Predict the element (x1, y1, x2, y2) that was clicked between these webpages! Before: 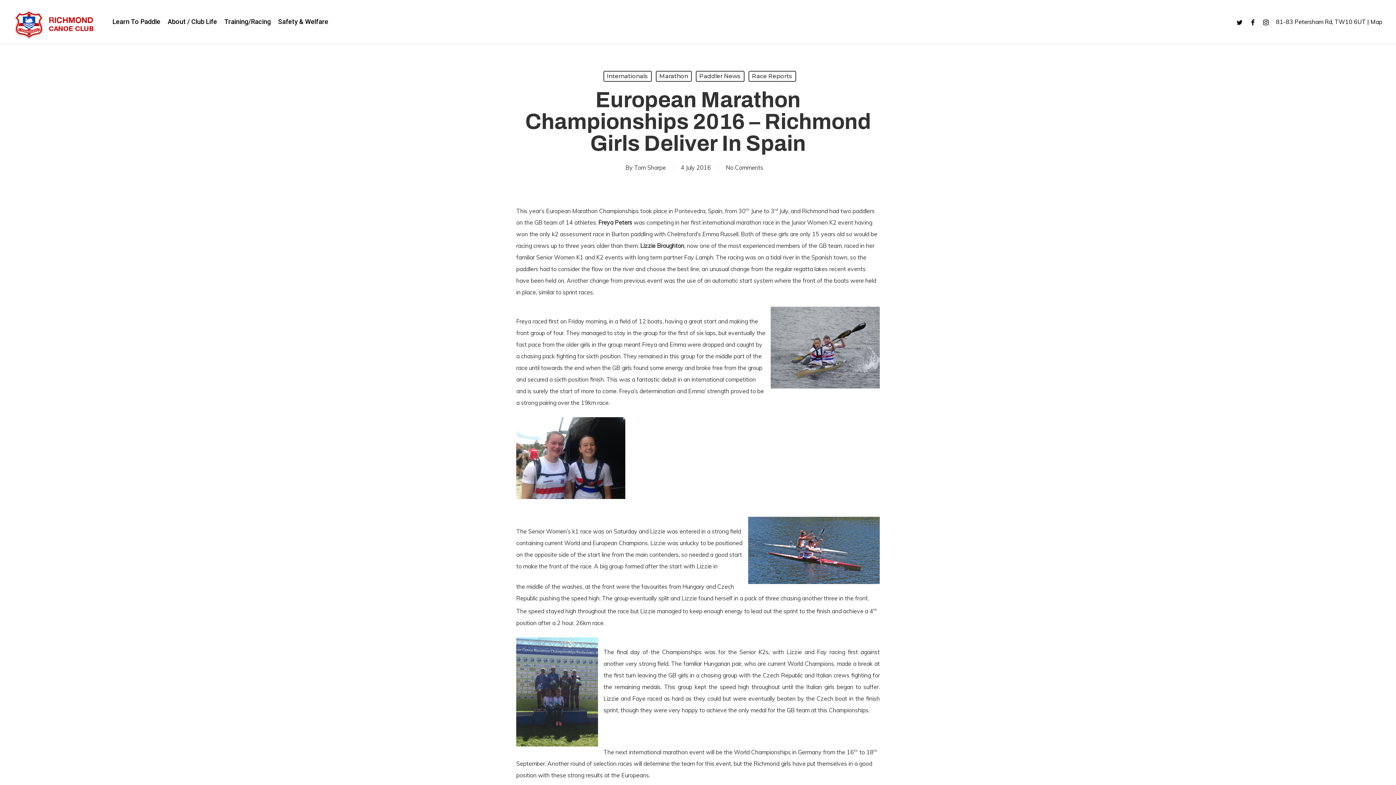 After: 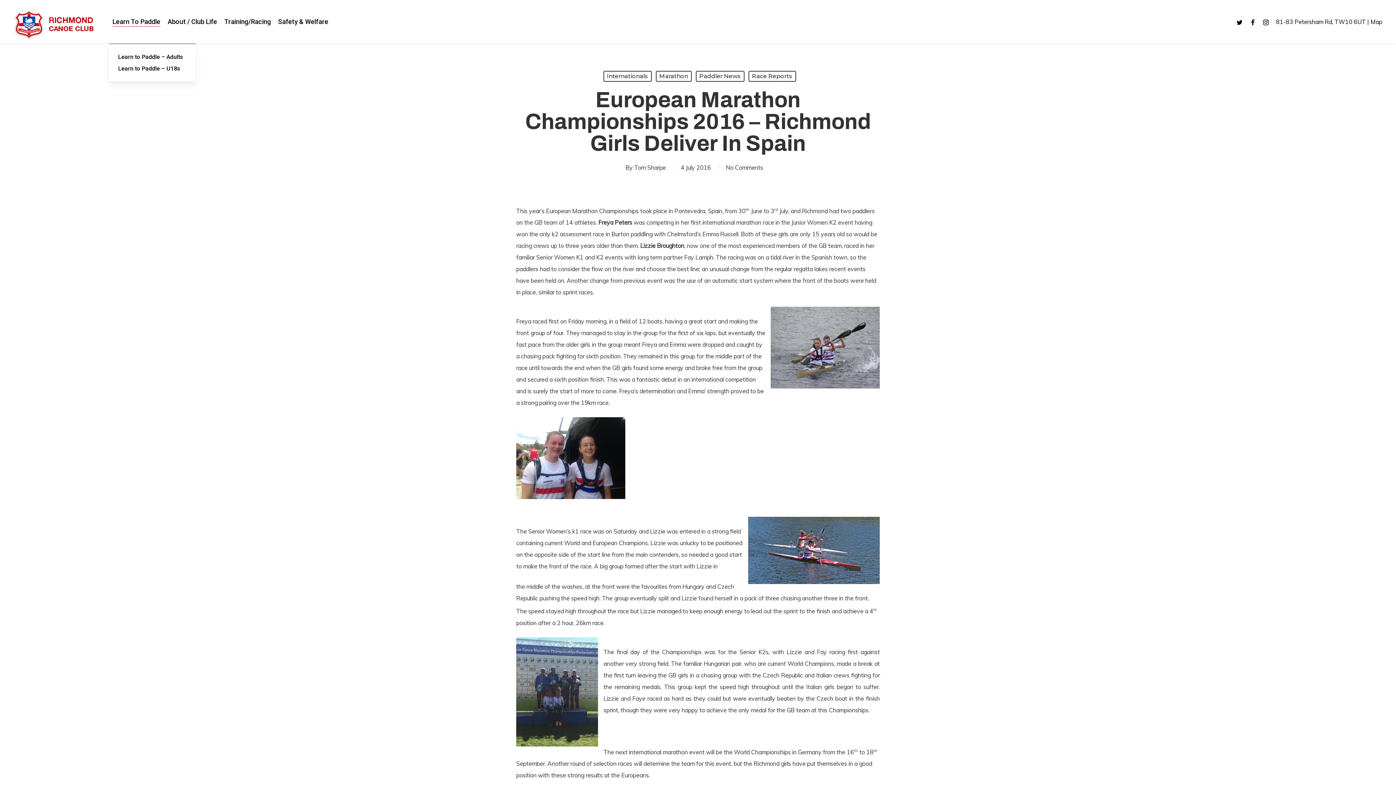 Action: label: Learn To Paddle bbox: (112, 17, 160, 25)